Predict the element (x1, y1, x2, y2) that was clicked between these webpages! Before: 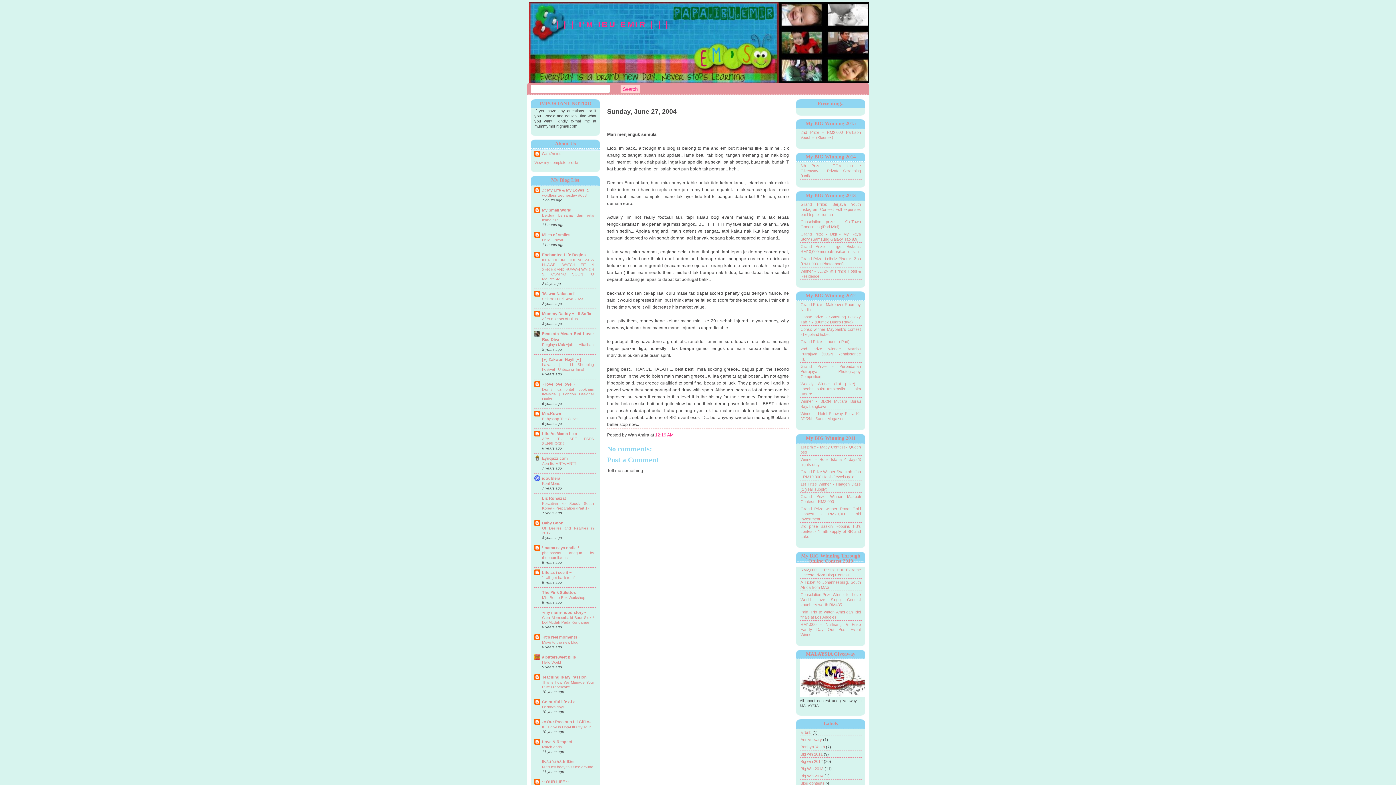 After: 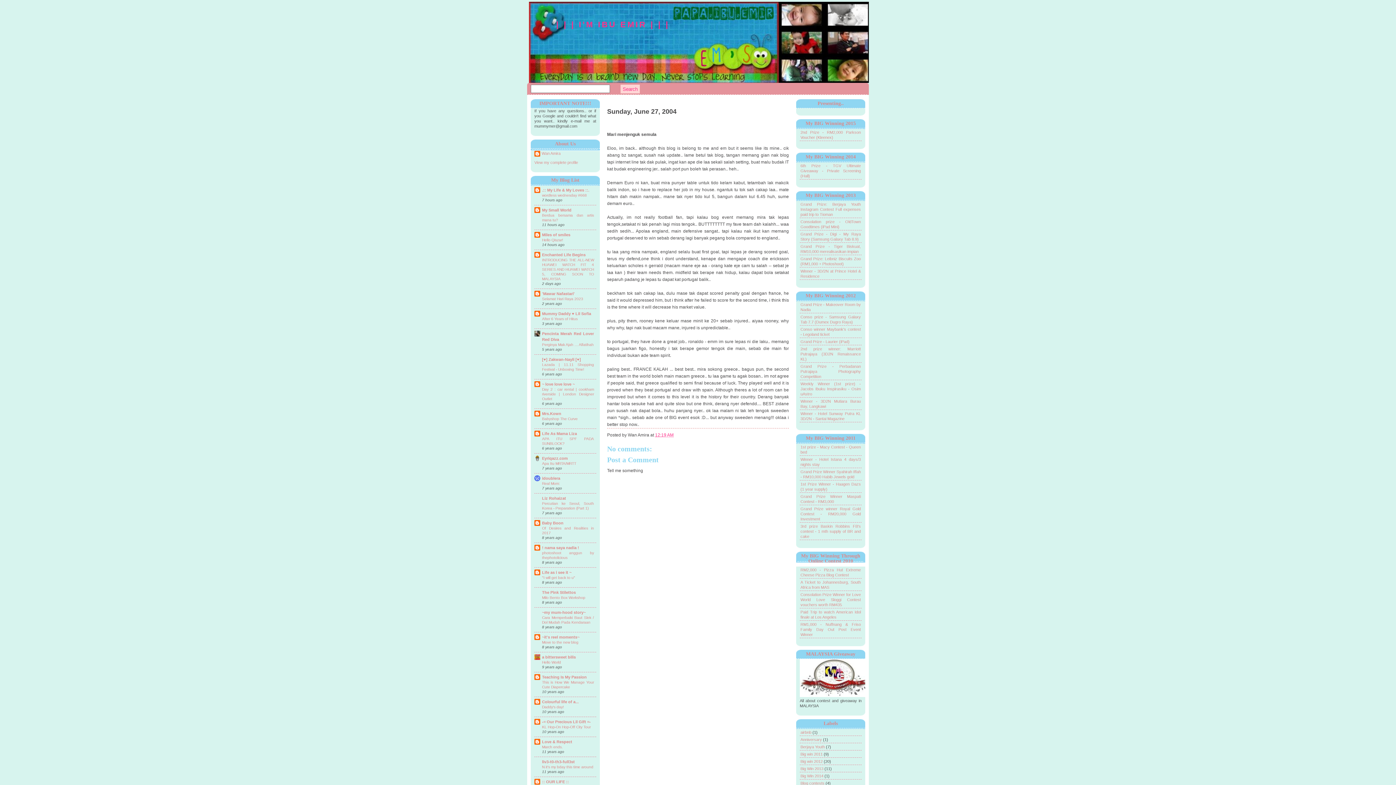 Action: bbox: (542, 780, 569, 784) label: :: OUR LIFE ::